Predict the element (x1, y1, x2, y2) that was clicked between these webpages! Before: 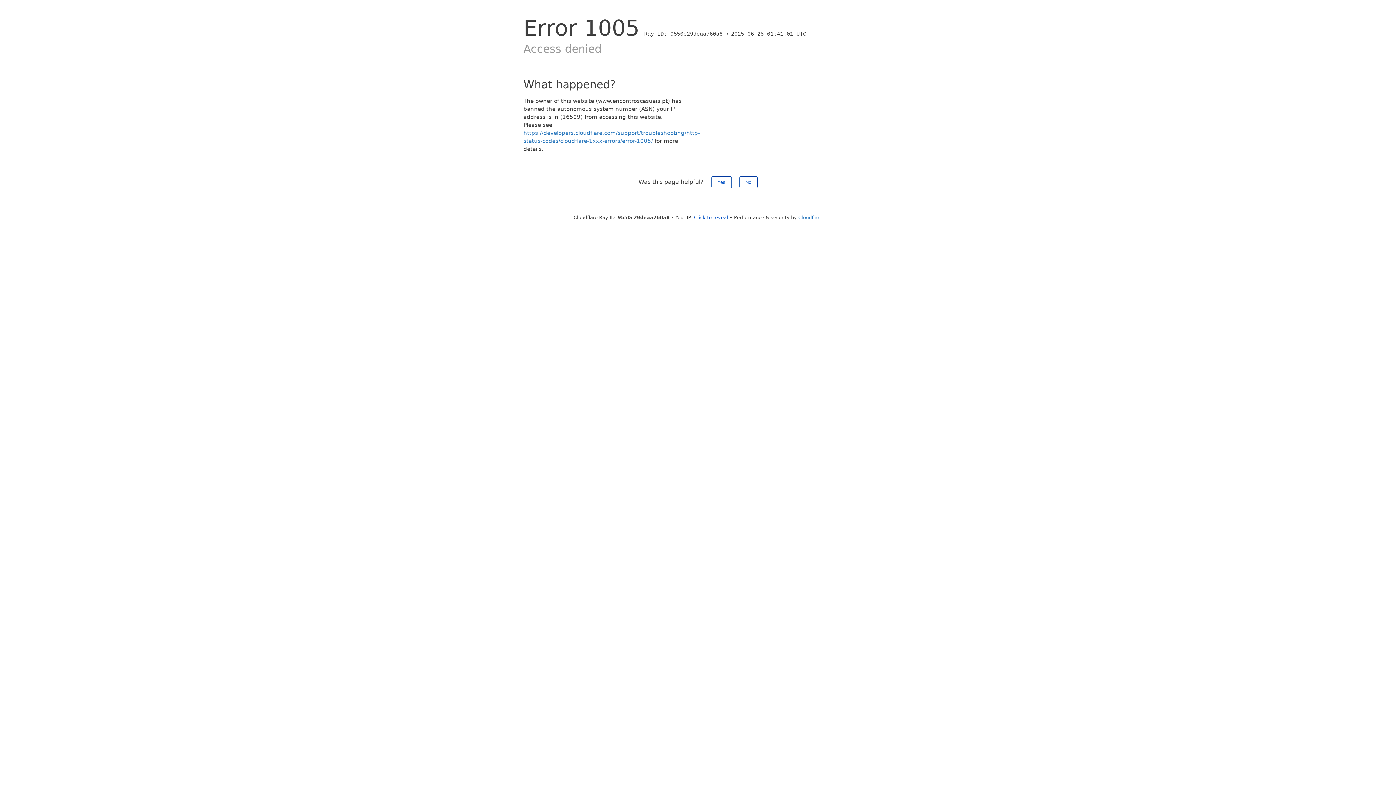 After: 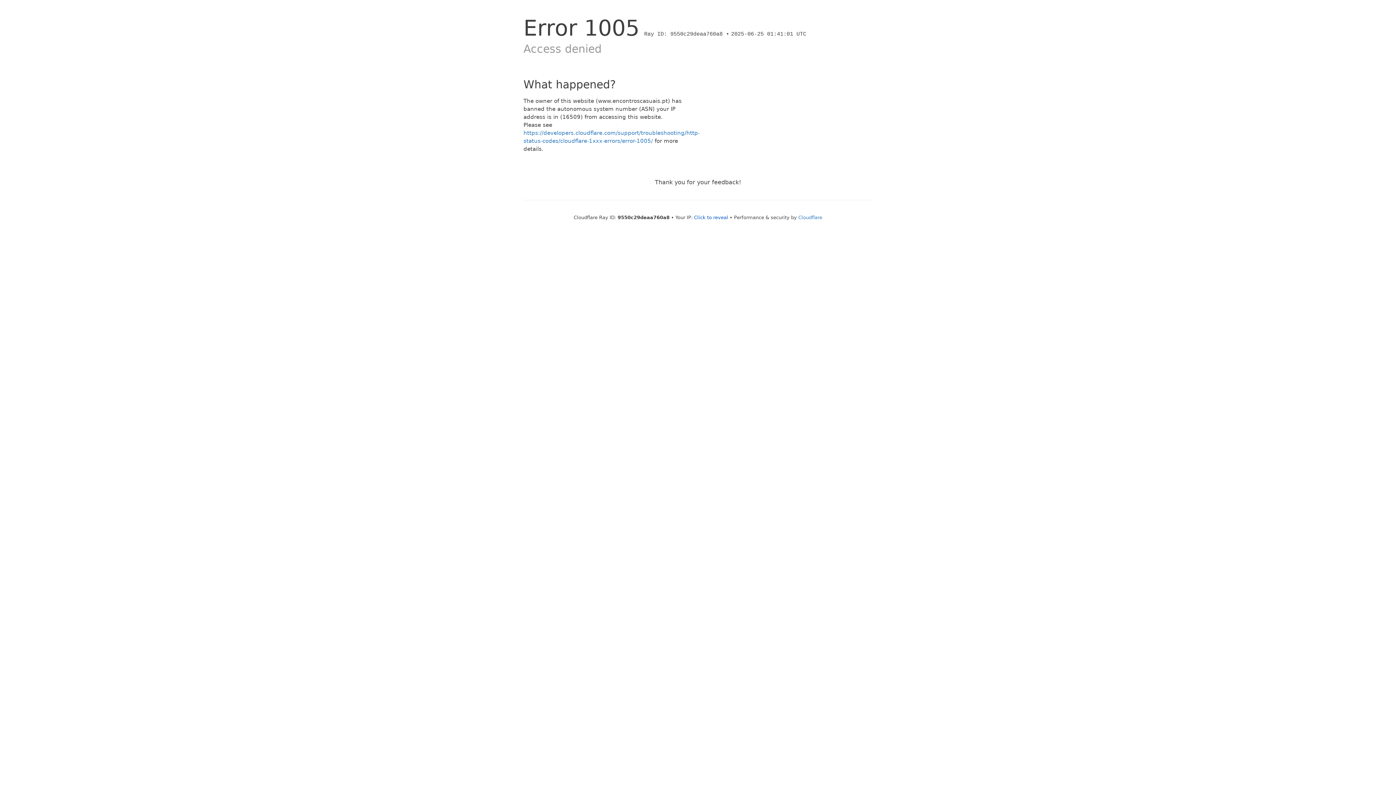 Action: label: No bbox: (739, 176, 757, 188)